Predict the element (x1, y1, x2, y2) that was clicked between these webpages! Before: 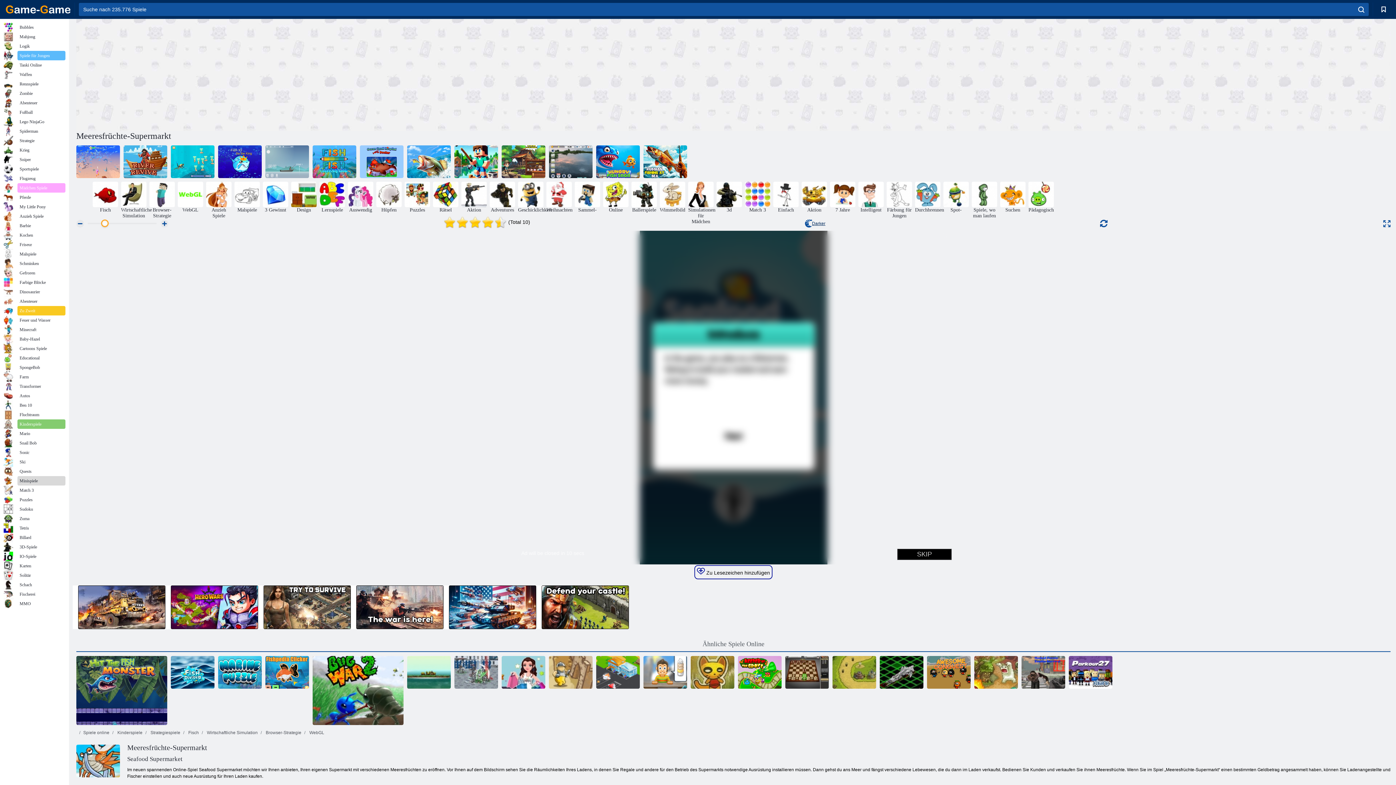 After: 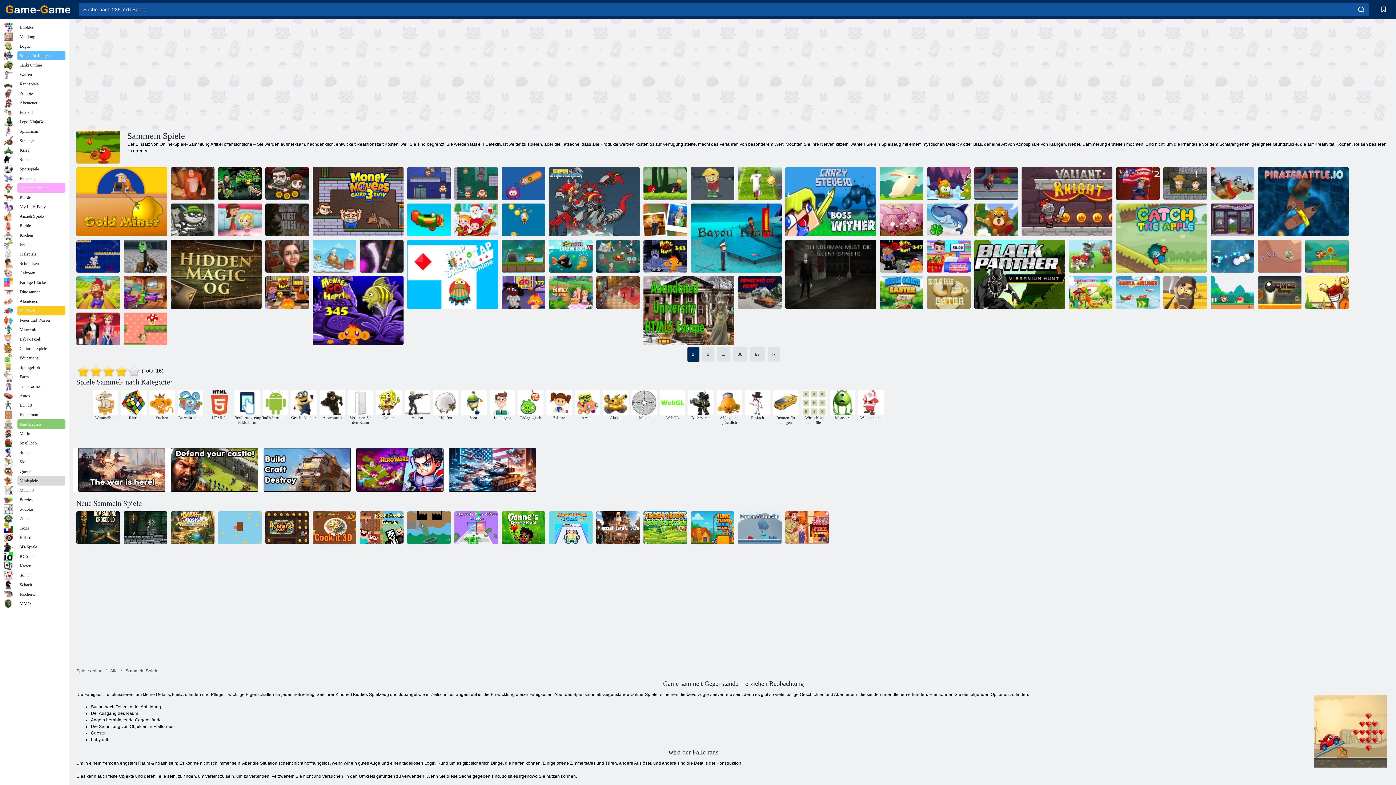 Action: label: Sammel- bbox: (574, 181, 600, 213)